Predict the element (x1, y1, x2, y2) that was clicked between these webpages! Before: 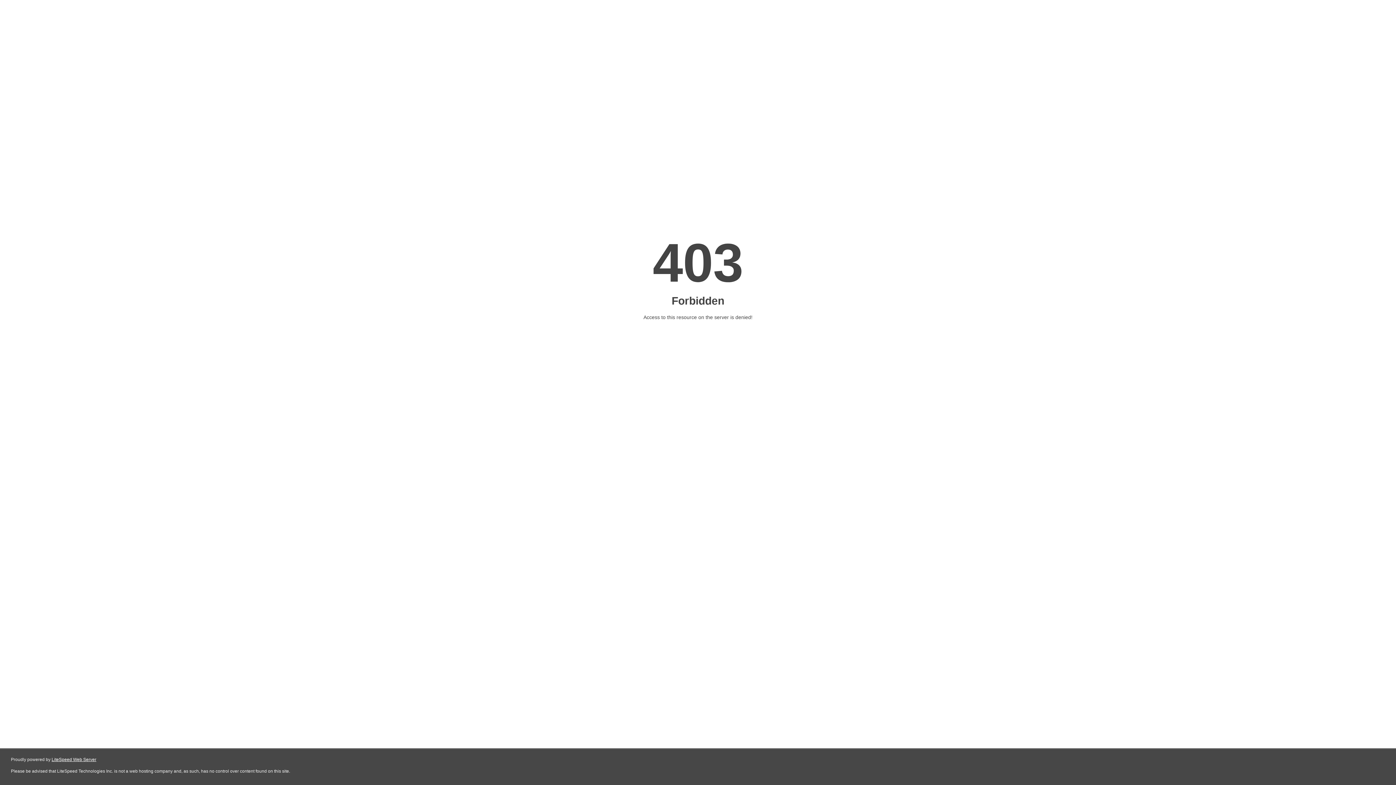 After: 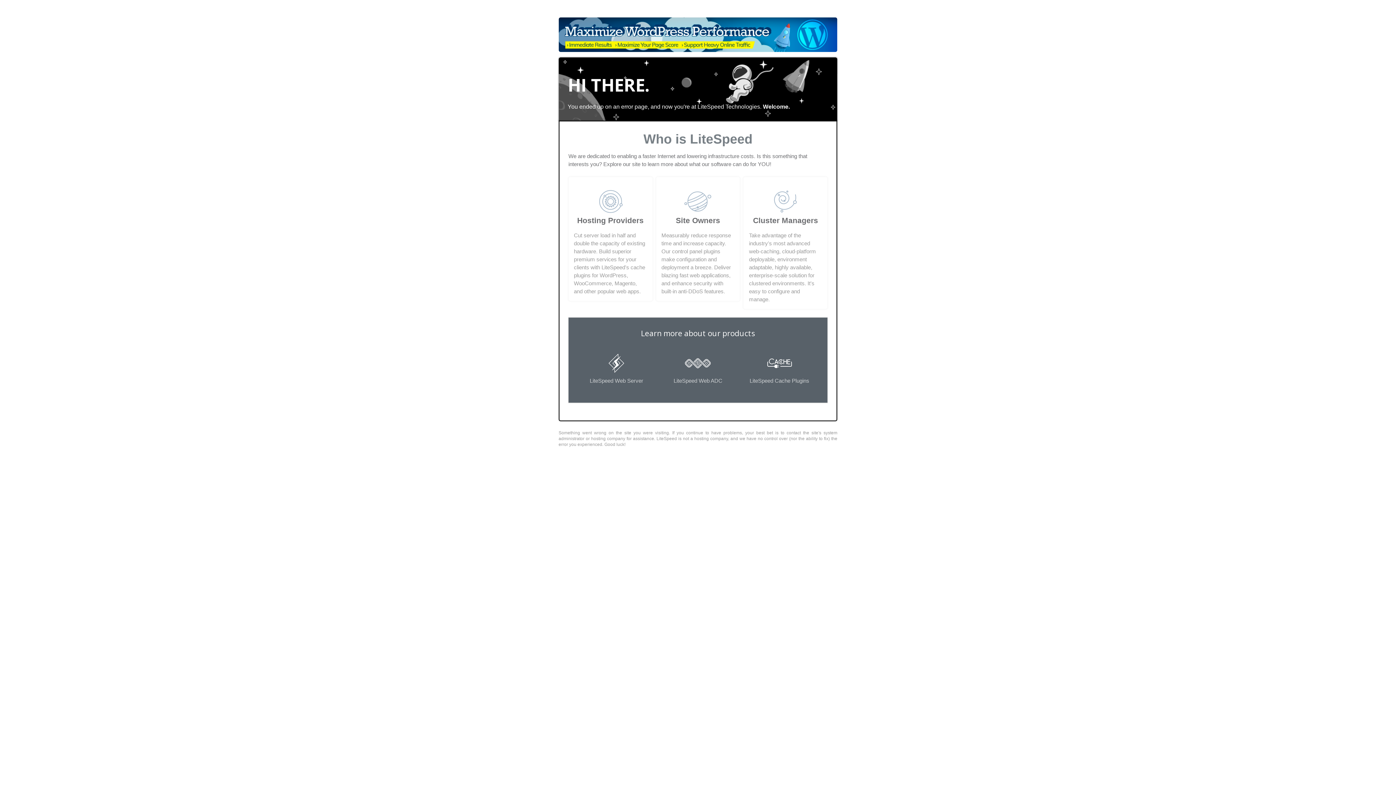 Action: bbox: (51, 757, 96, 762) label: LiteSpeed Web Server